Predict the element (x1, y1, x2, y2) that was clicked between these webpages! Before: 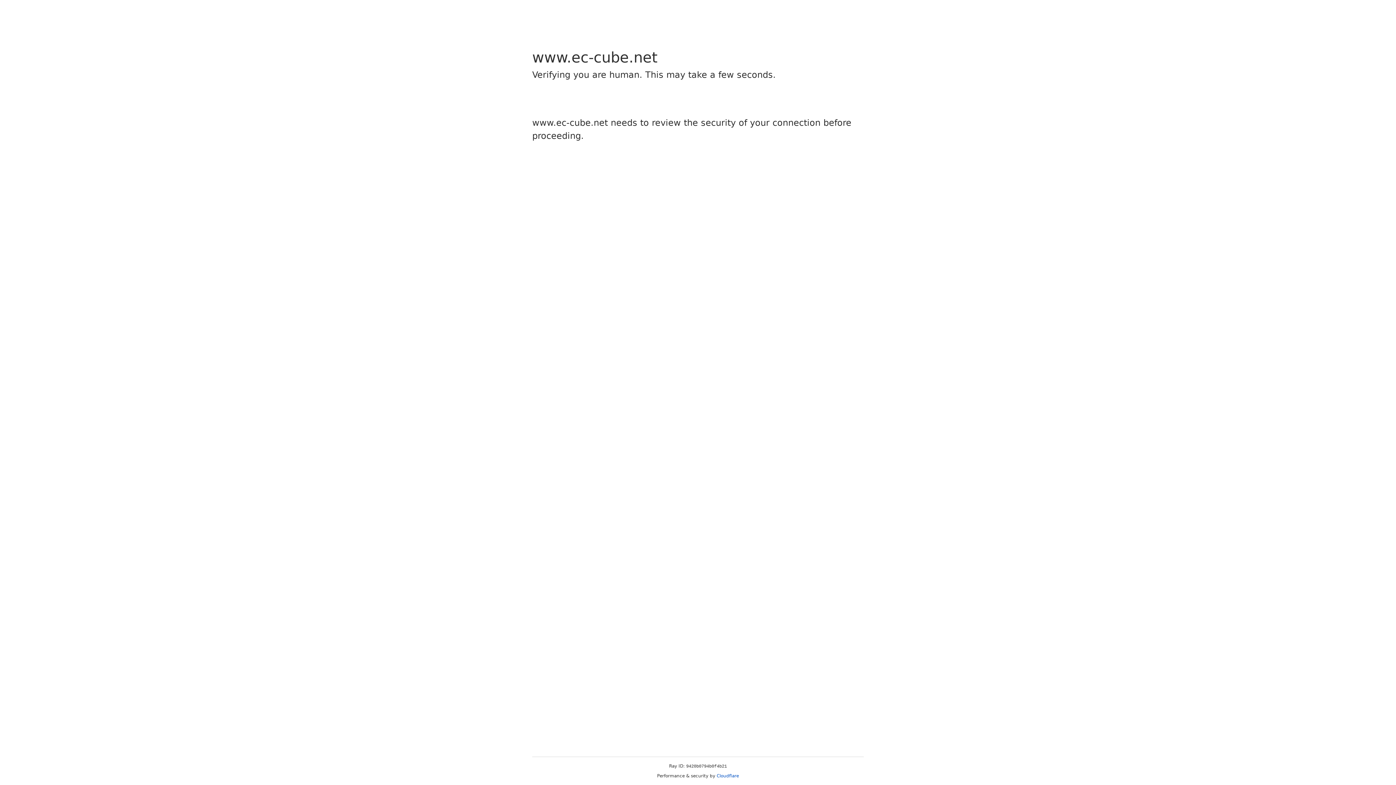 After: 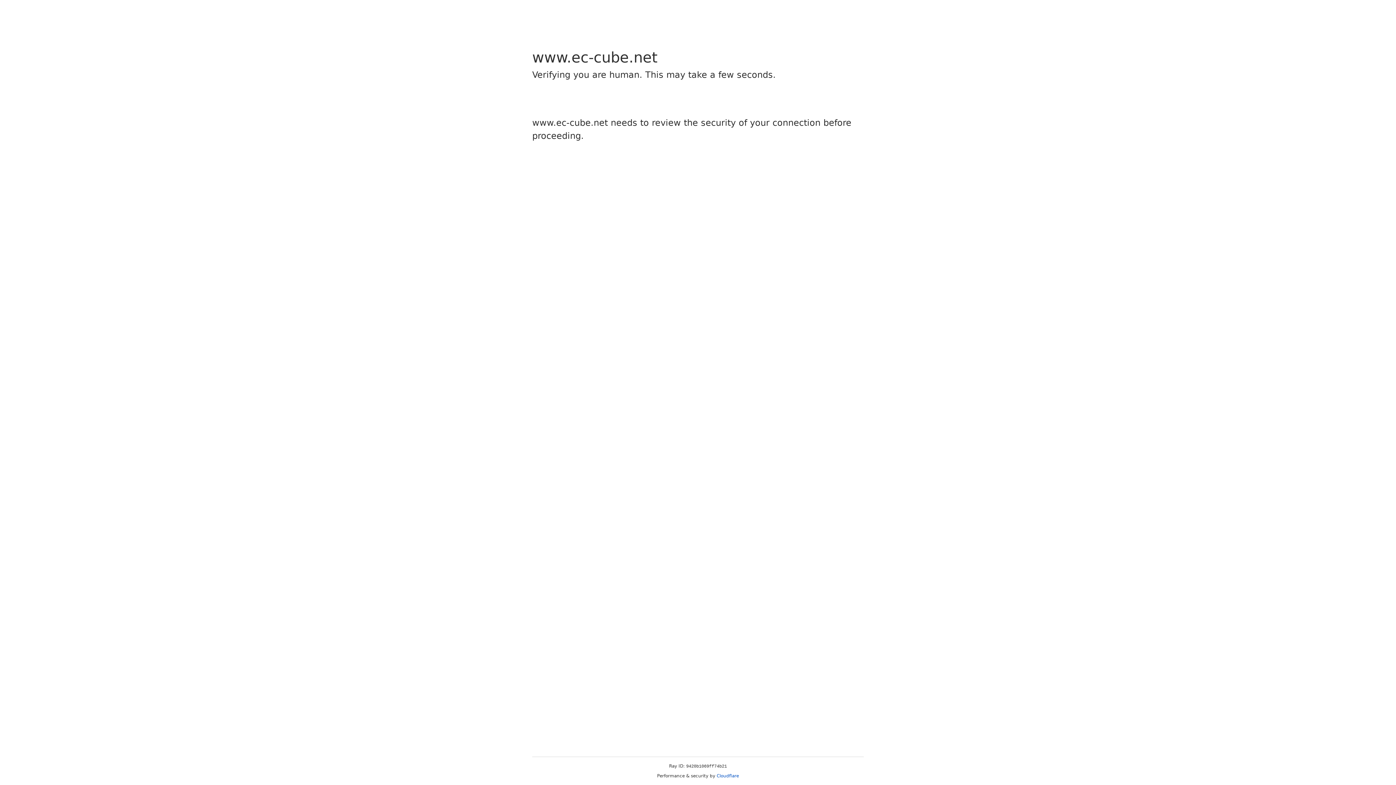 Action: label: Cloudflare bbox: (716, 773, 739, 778)